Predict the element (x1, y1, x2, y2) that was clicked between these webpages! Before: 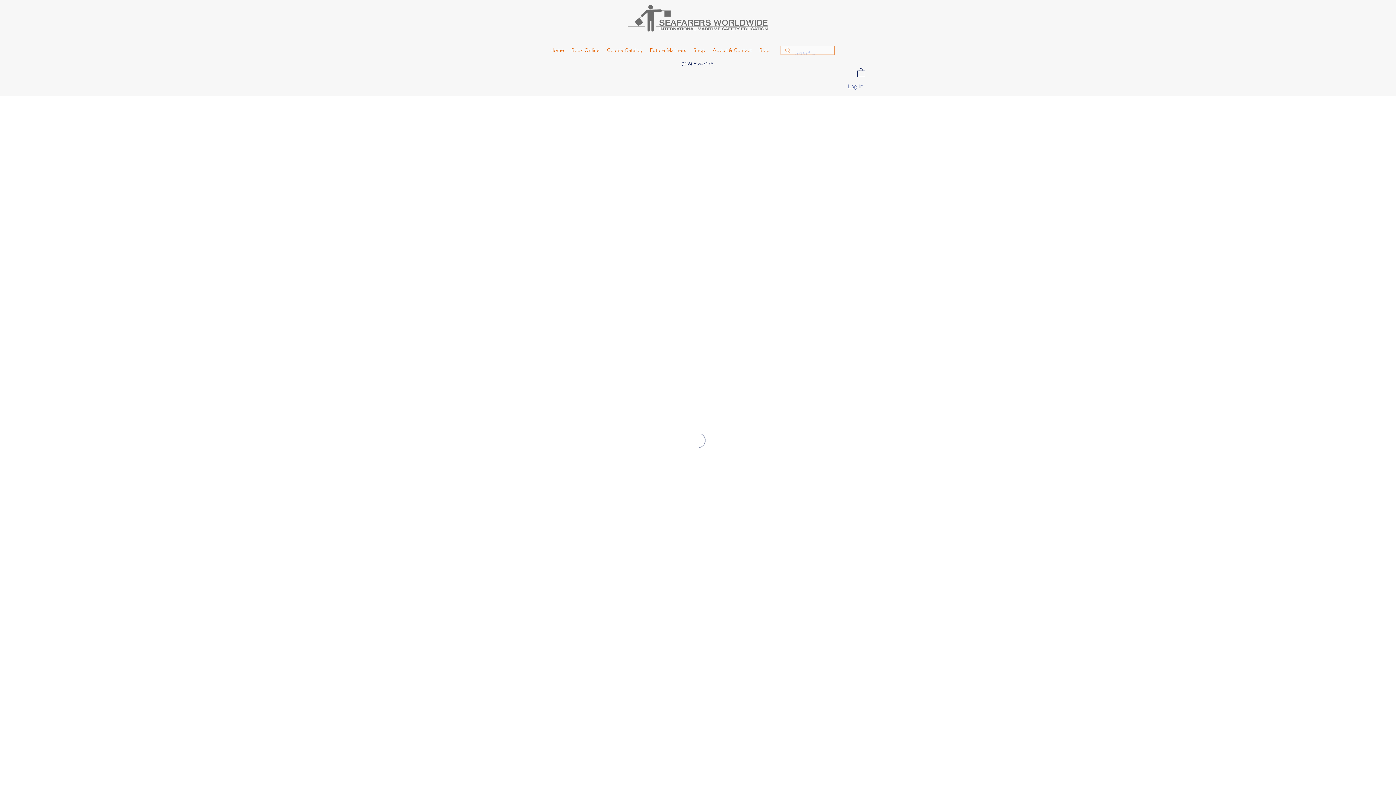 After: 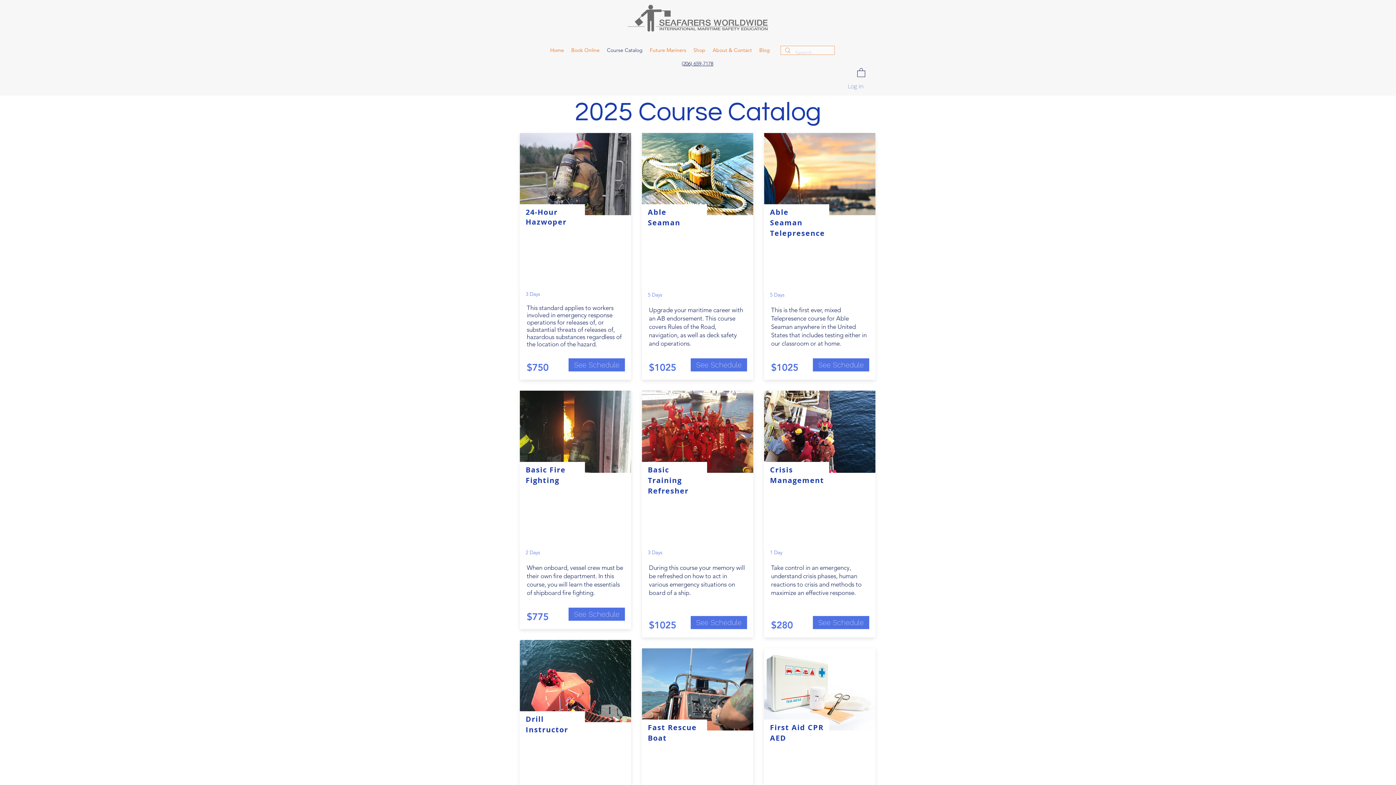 Action: bbox: (603, 41, 646, 59) label: Course Catalog